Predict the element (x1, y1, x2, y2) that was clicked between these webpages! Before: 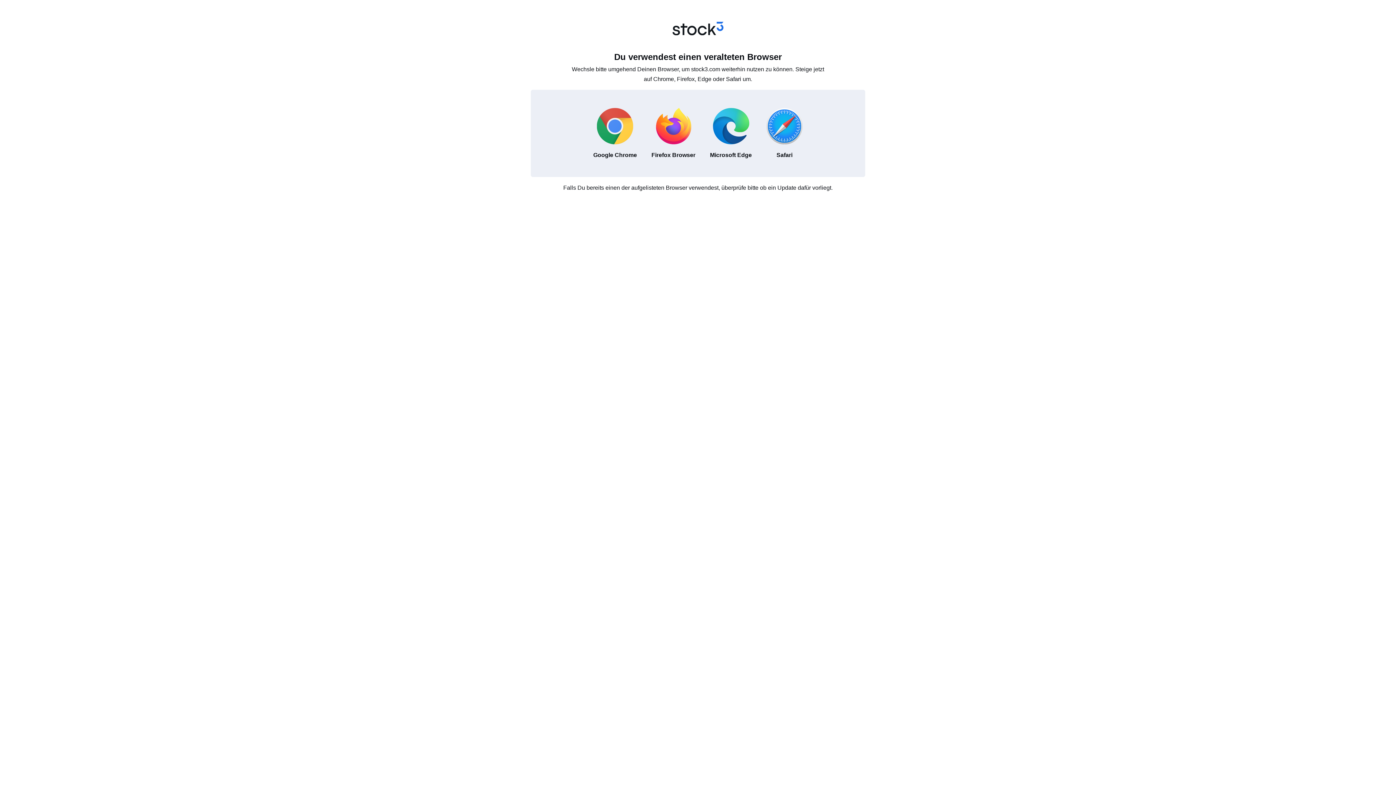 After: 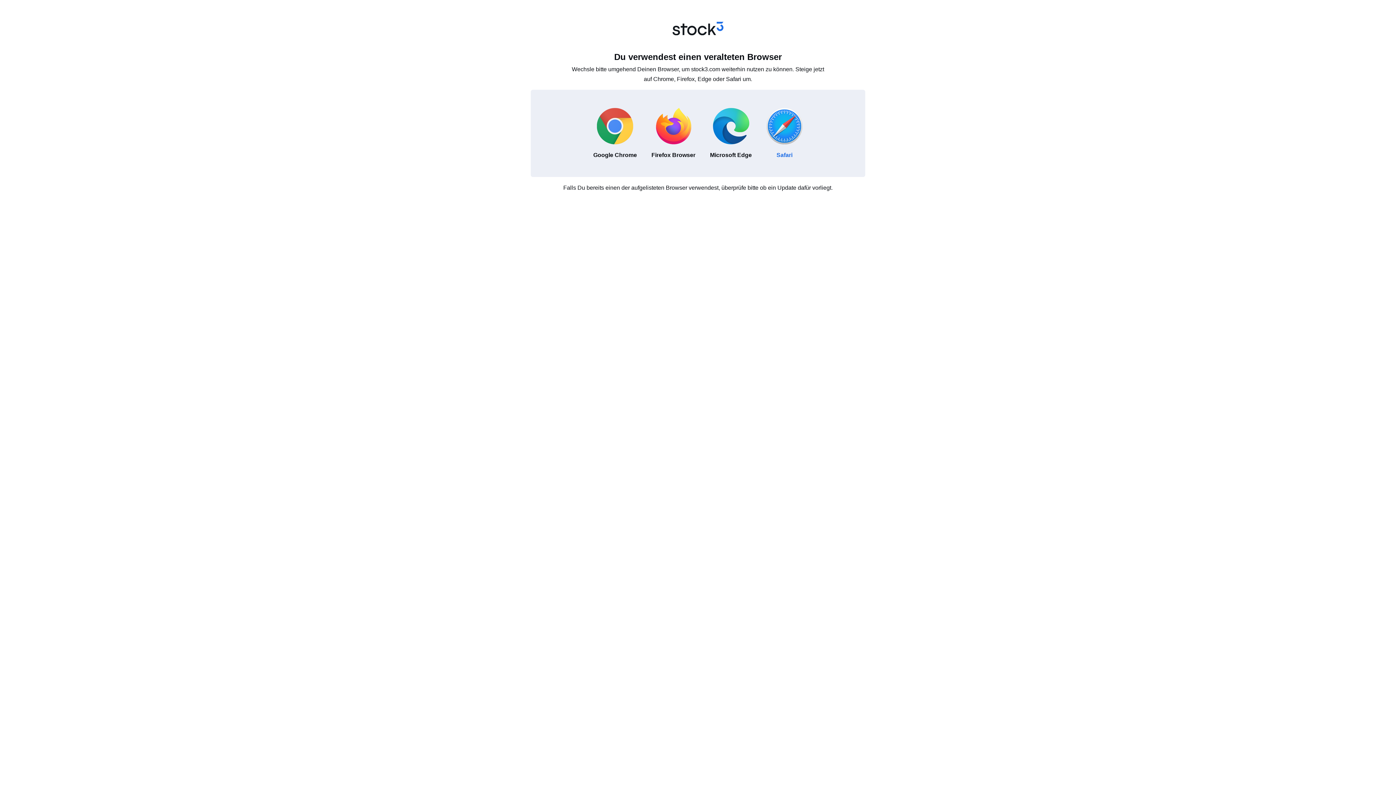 Action: bbox: (759, 100, 810, 166) label: Safari